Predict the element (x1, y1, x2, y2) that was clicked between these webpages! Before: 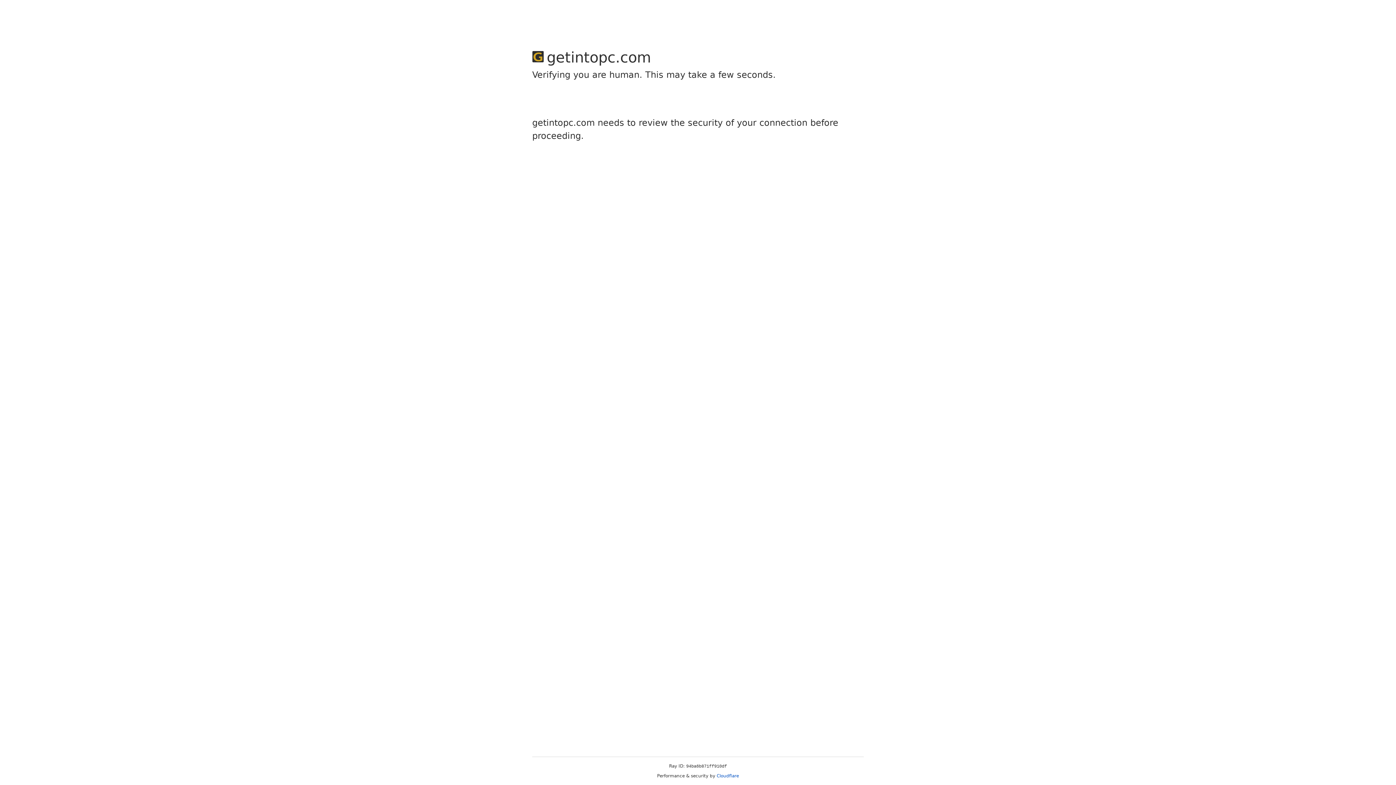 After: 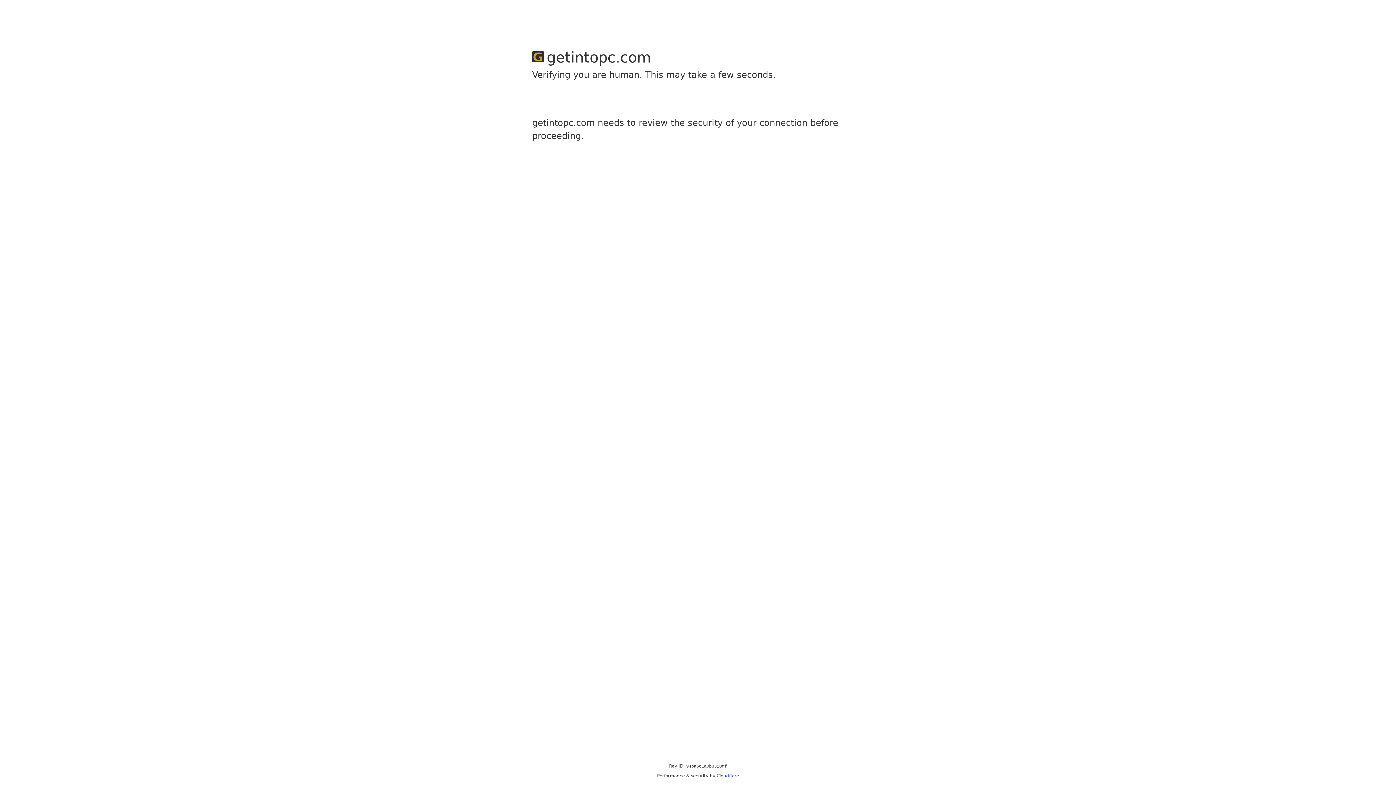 Action: bbox: (716, 773, 739, 778) label: Cloudflare